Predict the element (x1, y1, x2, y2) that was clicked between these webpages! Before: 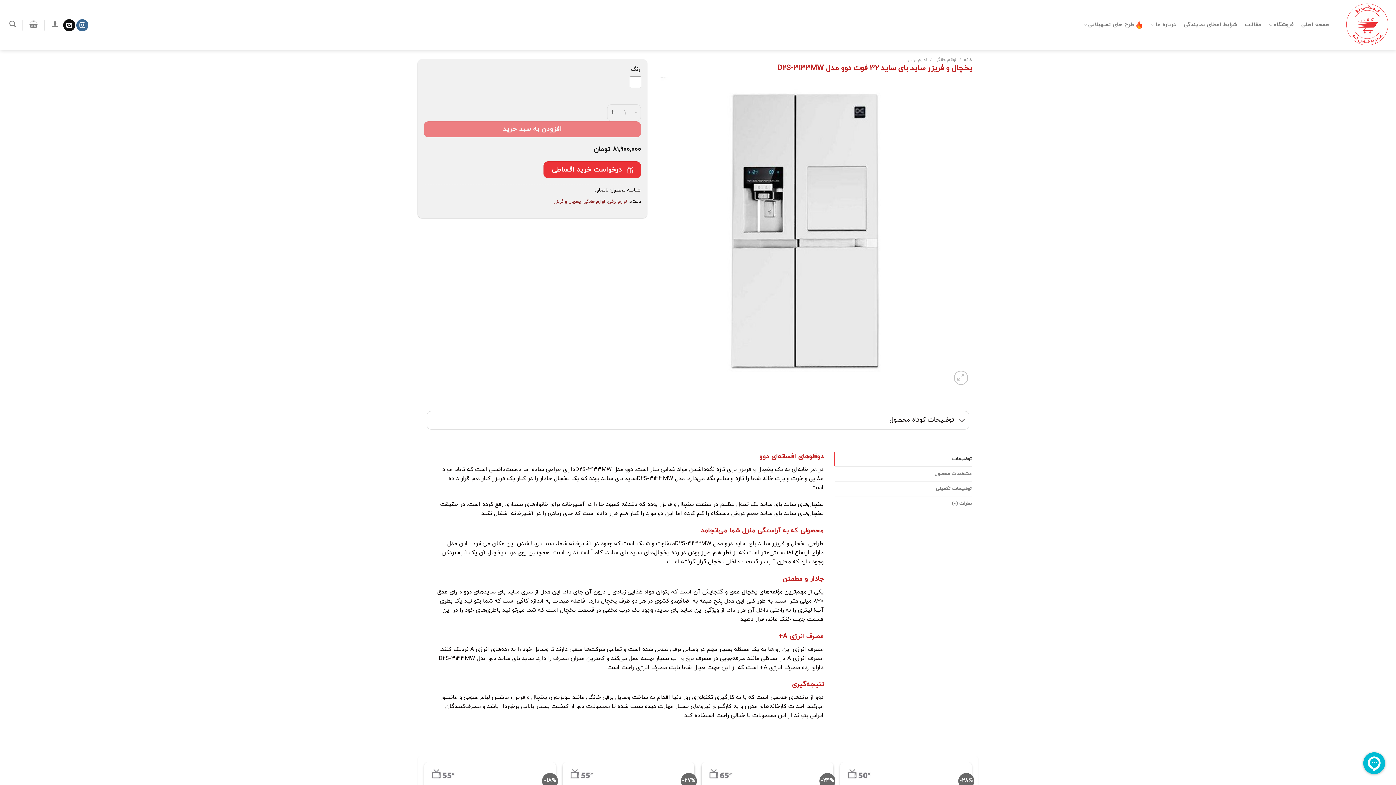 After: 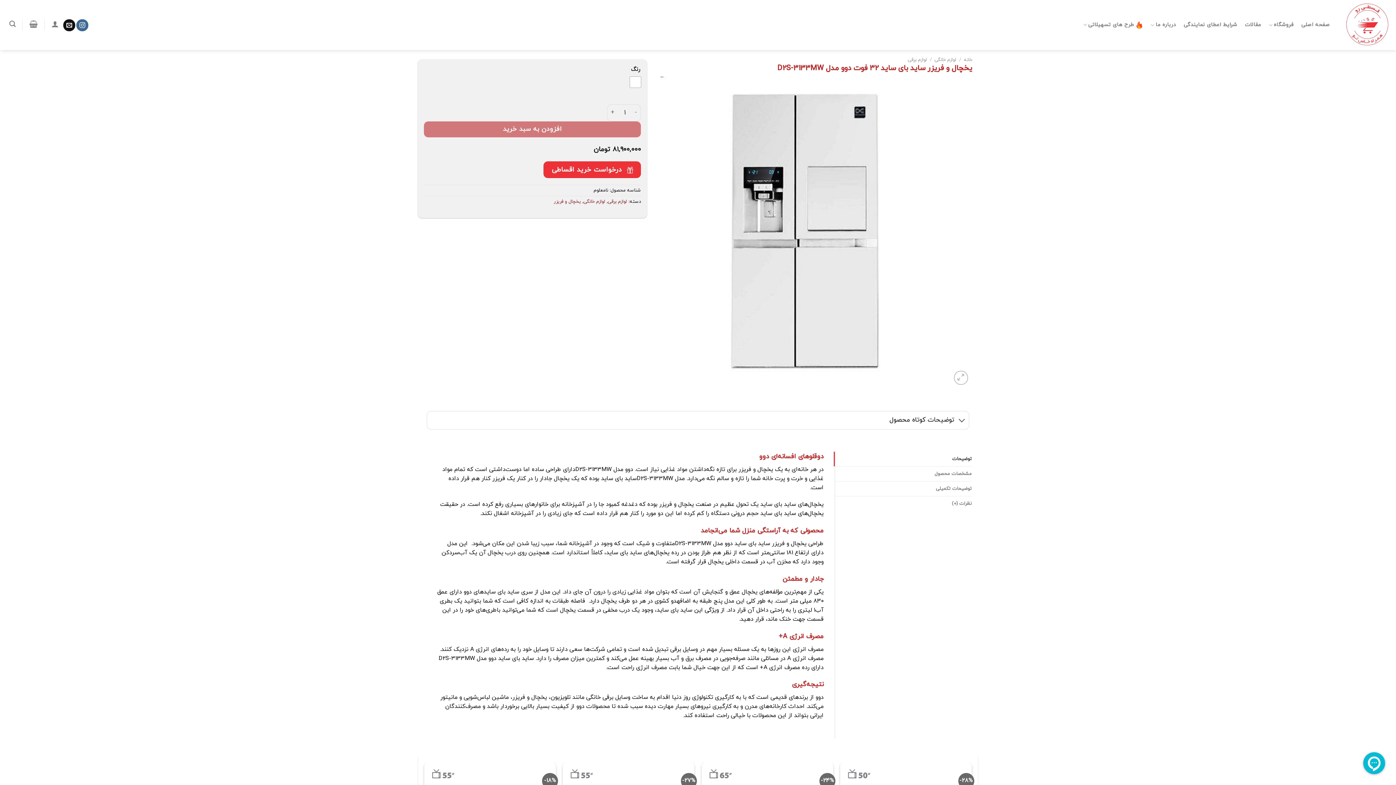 Action: bbox: (423, 121, 641, 137) label: افزودن به سبد خرید